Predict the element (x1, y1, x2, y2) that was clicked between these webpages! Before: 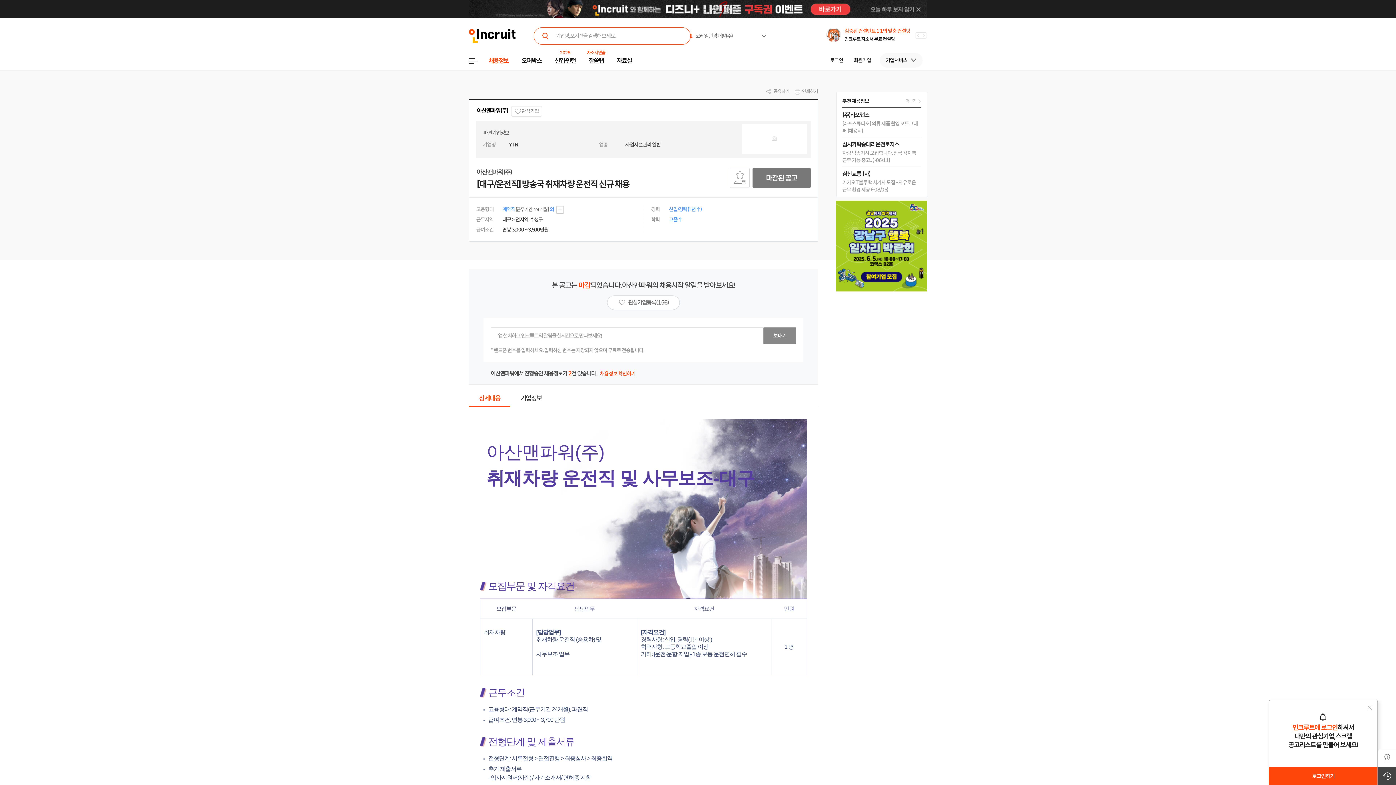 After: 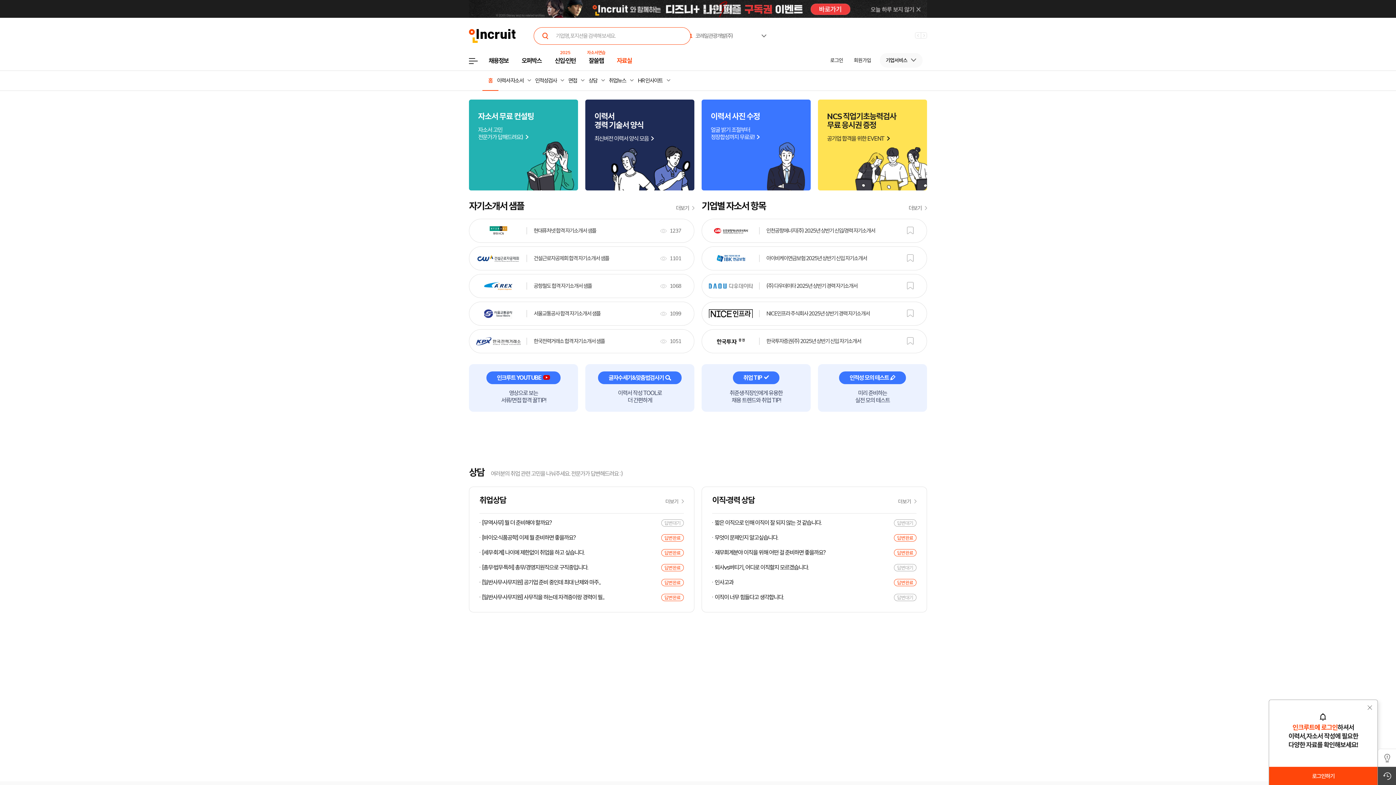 Action: label: 자료실 bbox: (616, 50, 631, 70)